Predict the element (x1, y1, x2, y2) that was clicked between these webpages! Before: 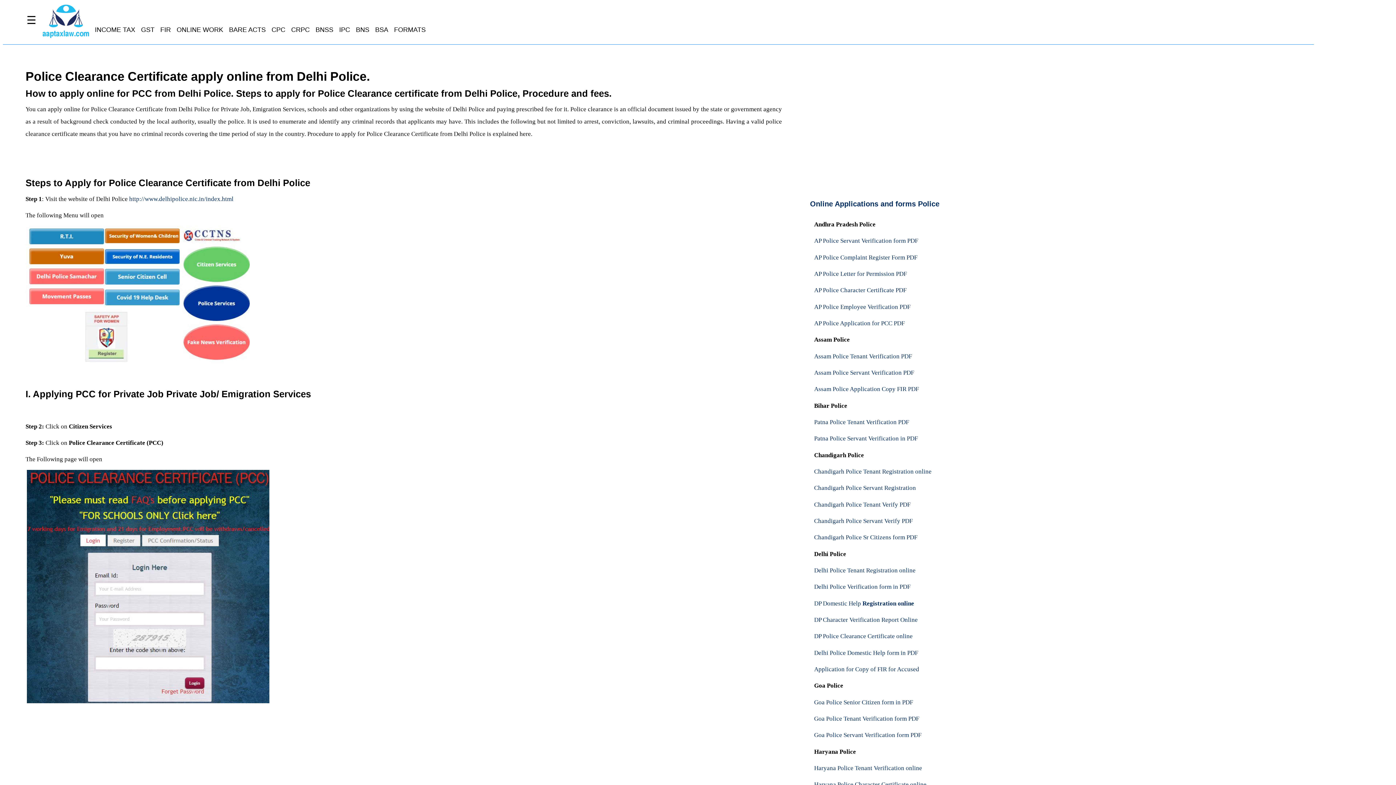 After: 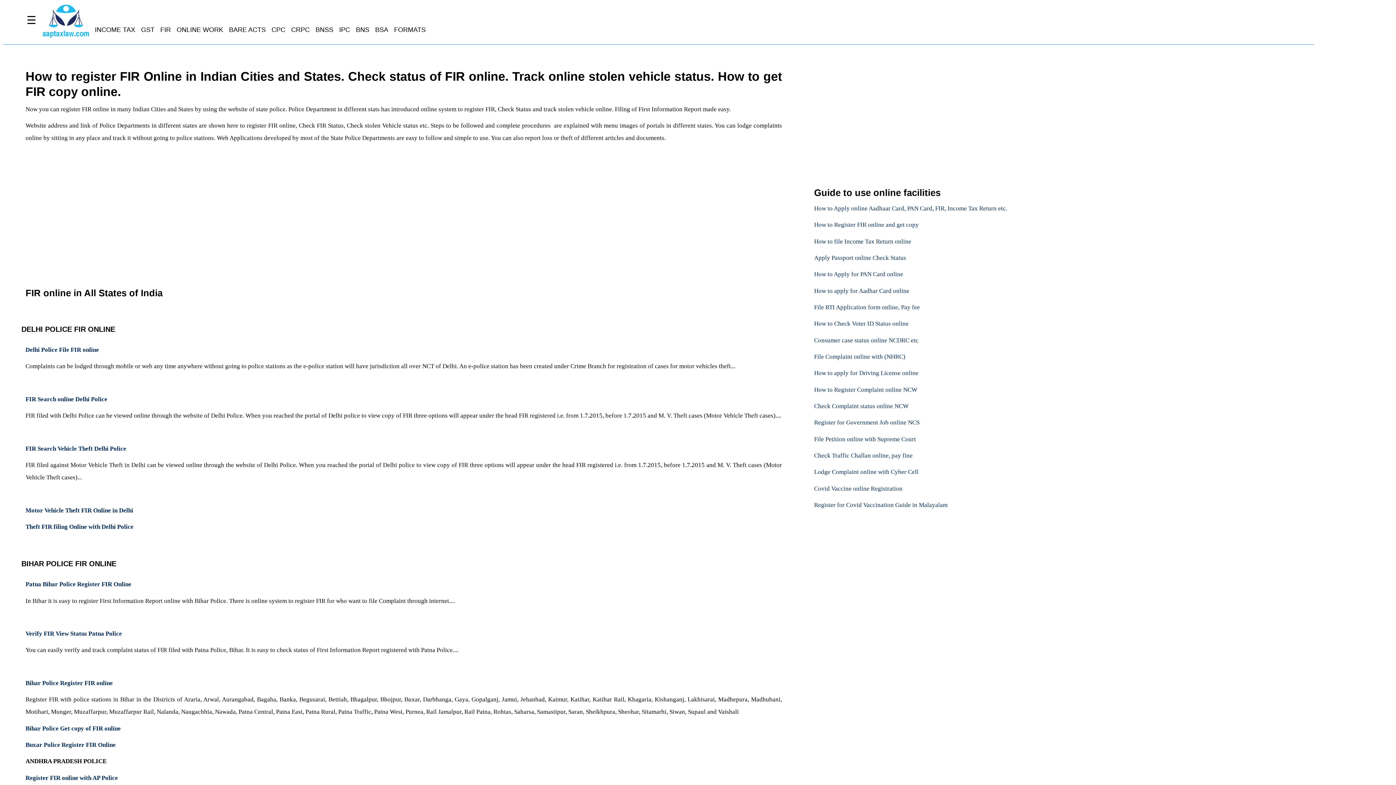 Action: label: FIR bbox: (157, 19, 173, 40)